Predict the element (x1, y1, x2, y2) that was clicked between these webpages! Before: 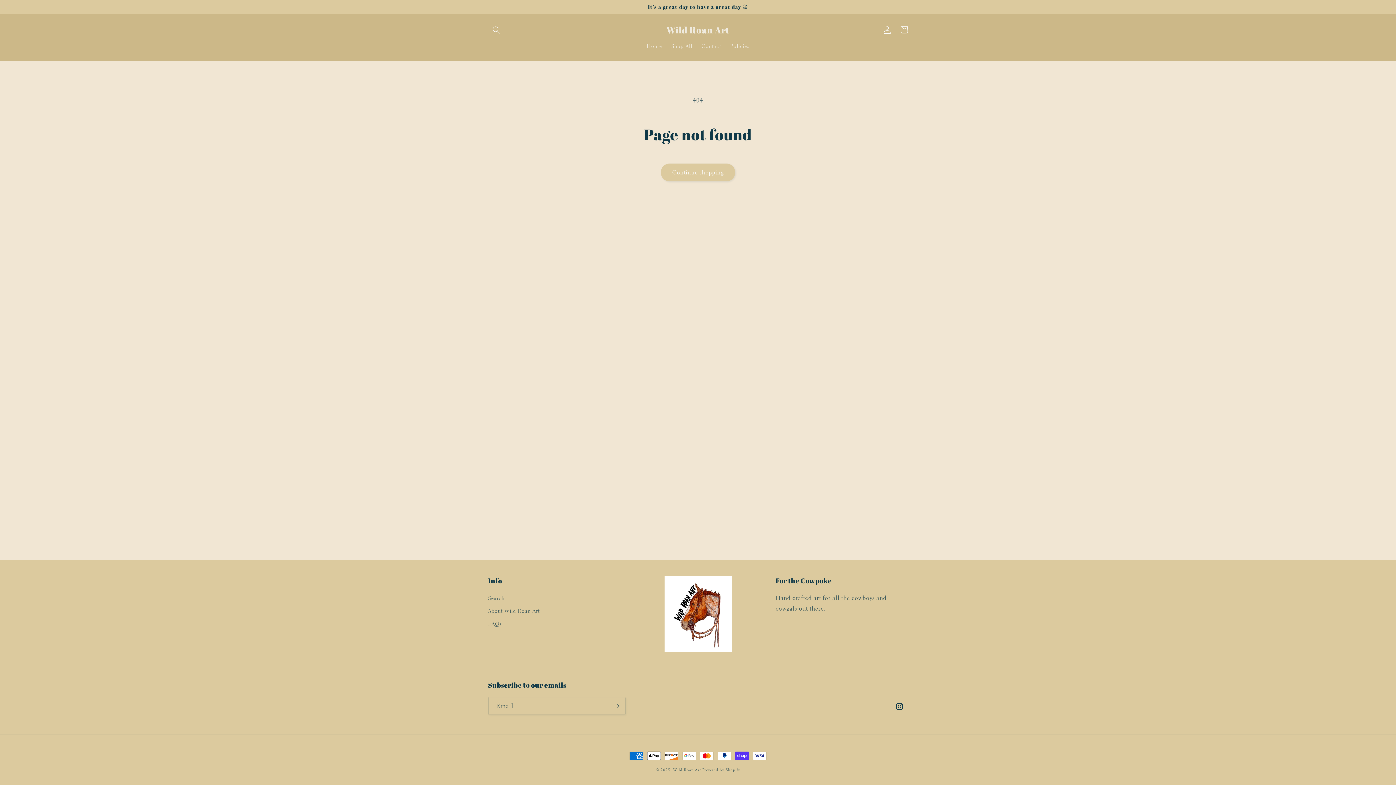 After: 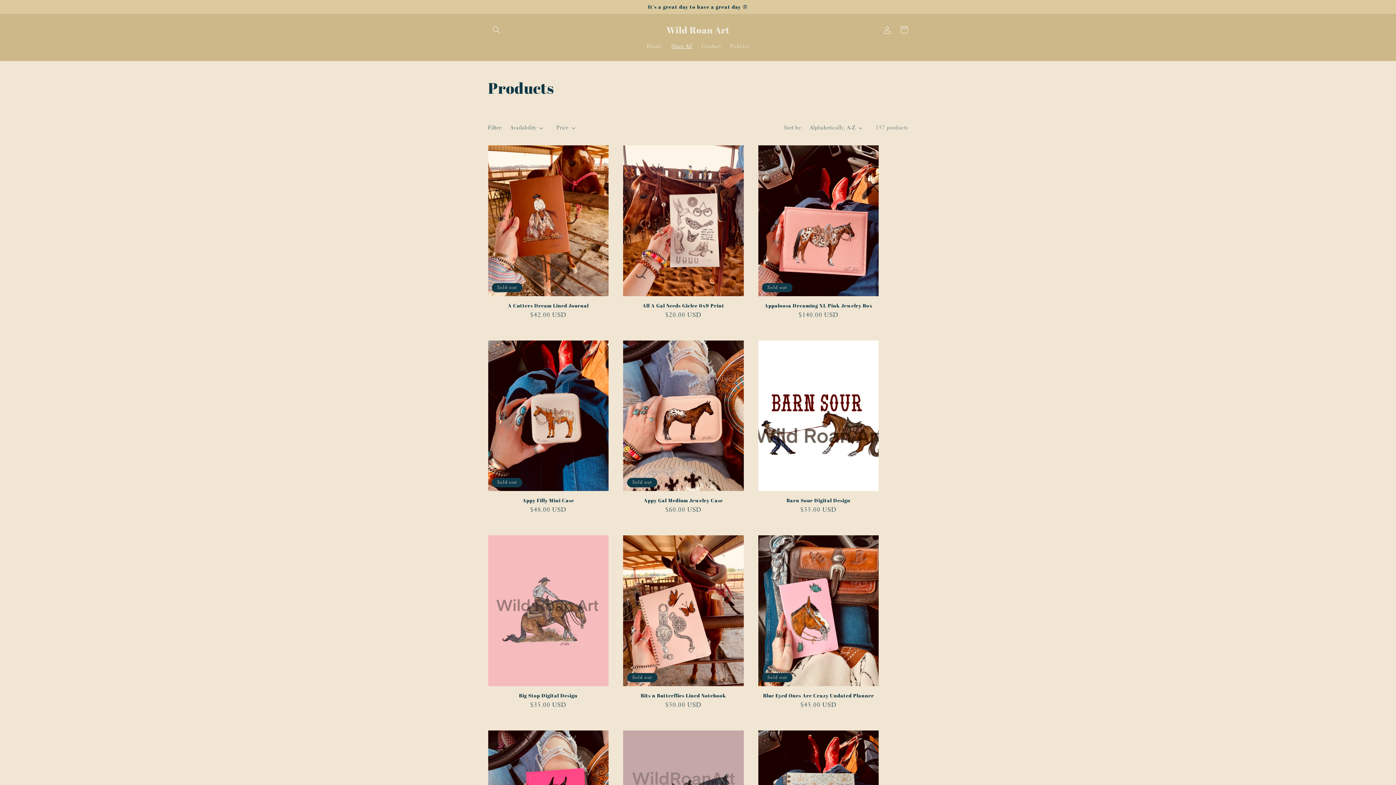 Action: label: Shop All bbox: (666, 38, 697, 53)